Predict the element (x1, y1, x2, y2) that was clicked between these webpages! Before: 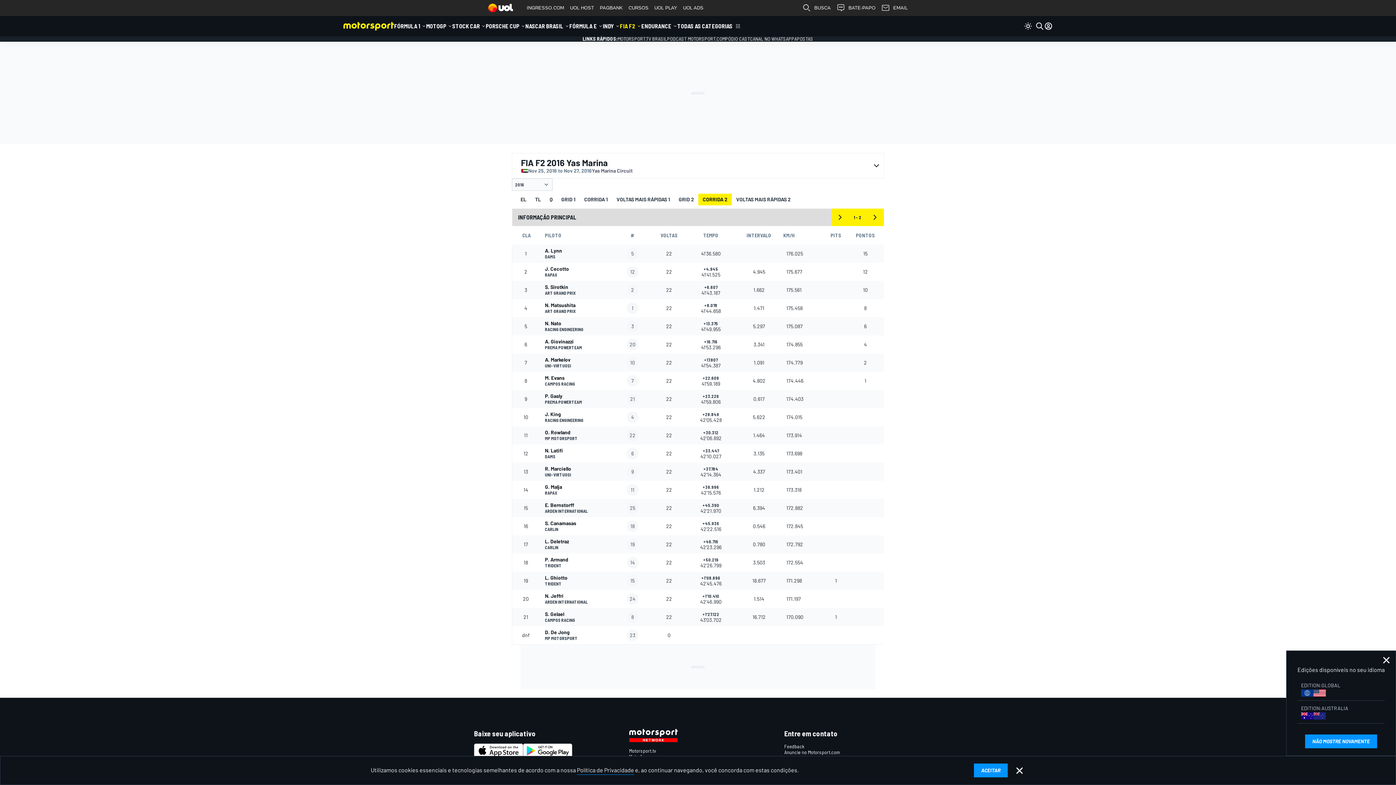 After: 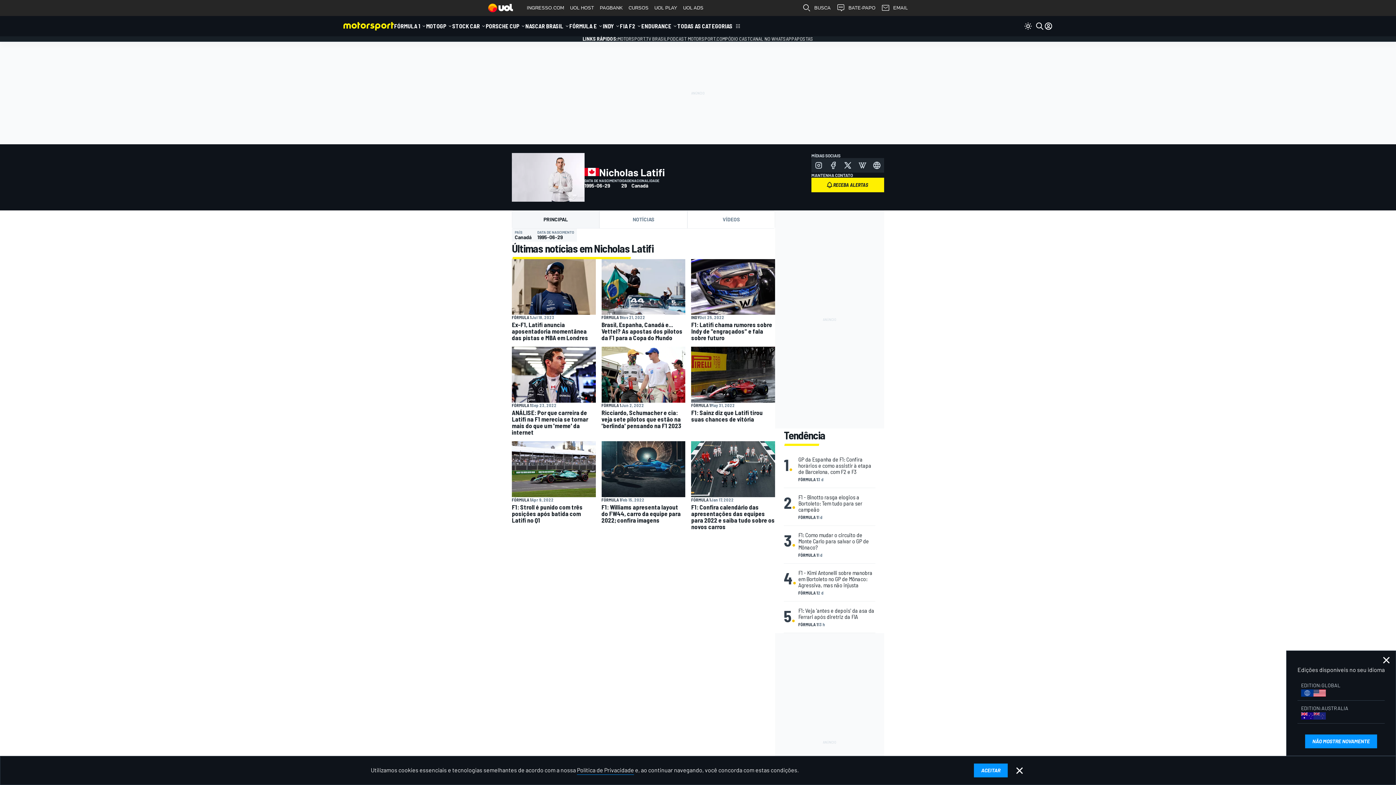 Action: label: N. Latifi
DAMS bbox: (545, 448, 622, 459)